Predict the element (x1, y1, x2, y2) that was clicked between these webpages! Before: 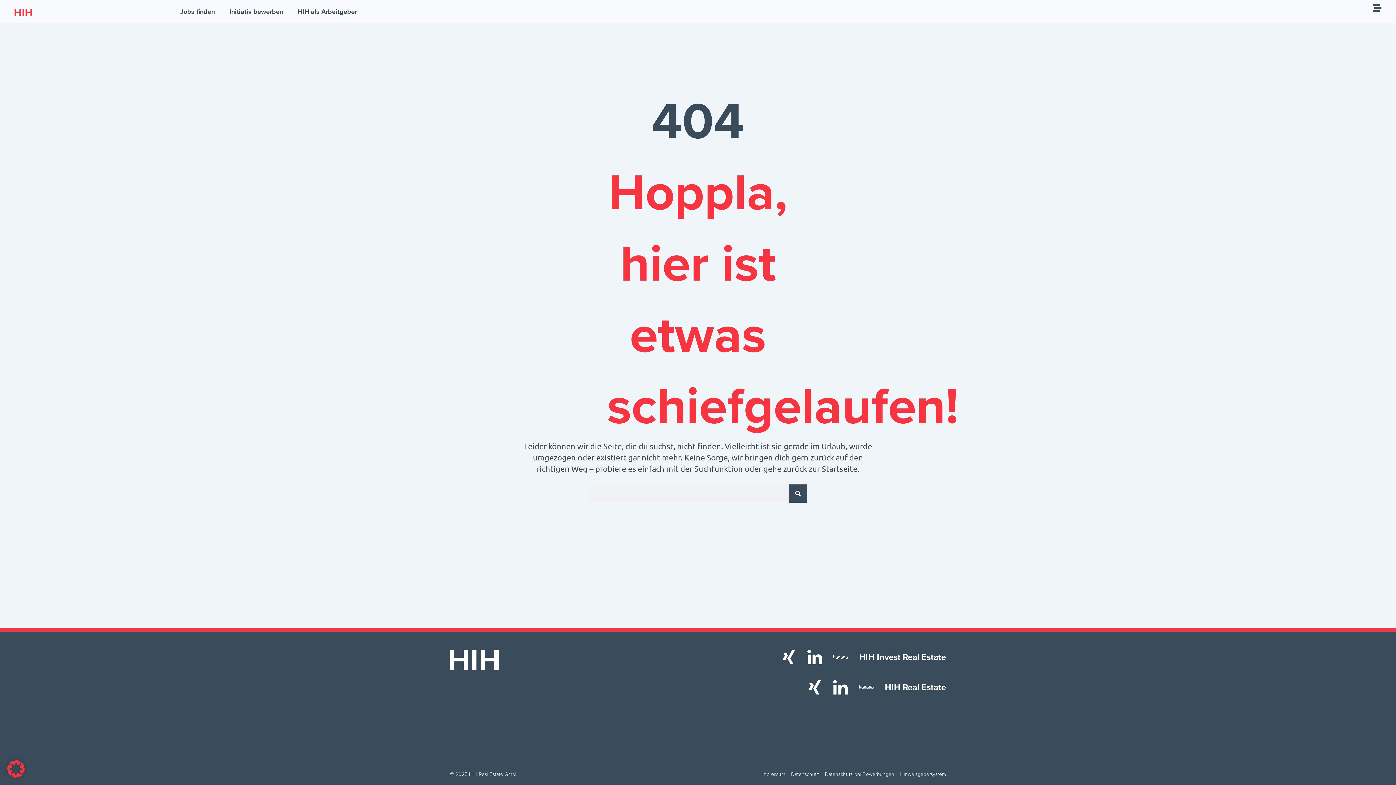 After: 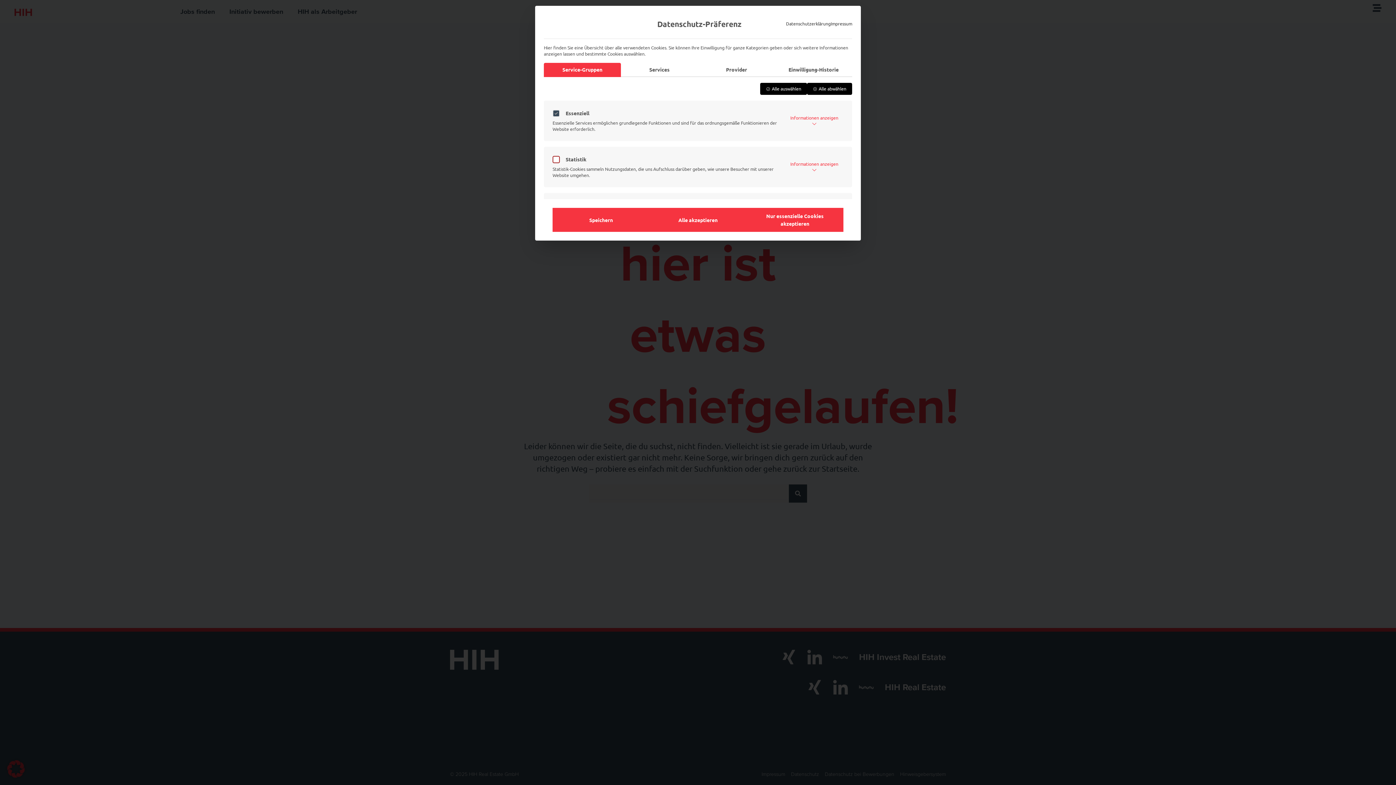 Action: bbox: (0, 753, 32, 785) label: Dialog Datenschutz-Präferenz öffnen